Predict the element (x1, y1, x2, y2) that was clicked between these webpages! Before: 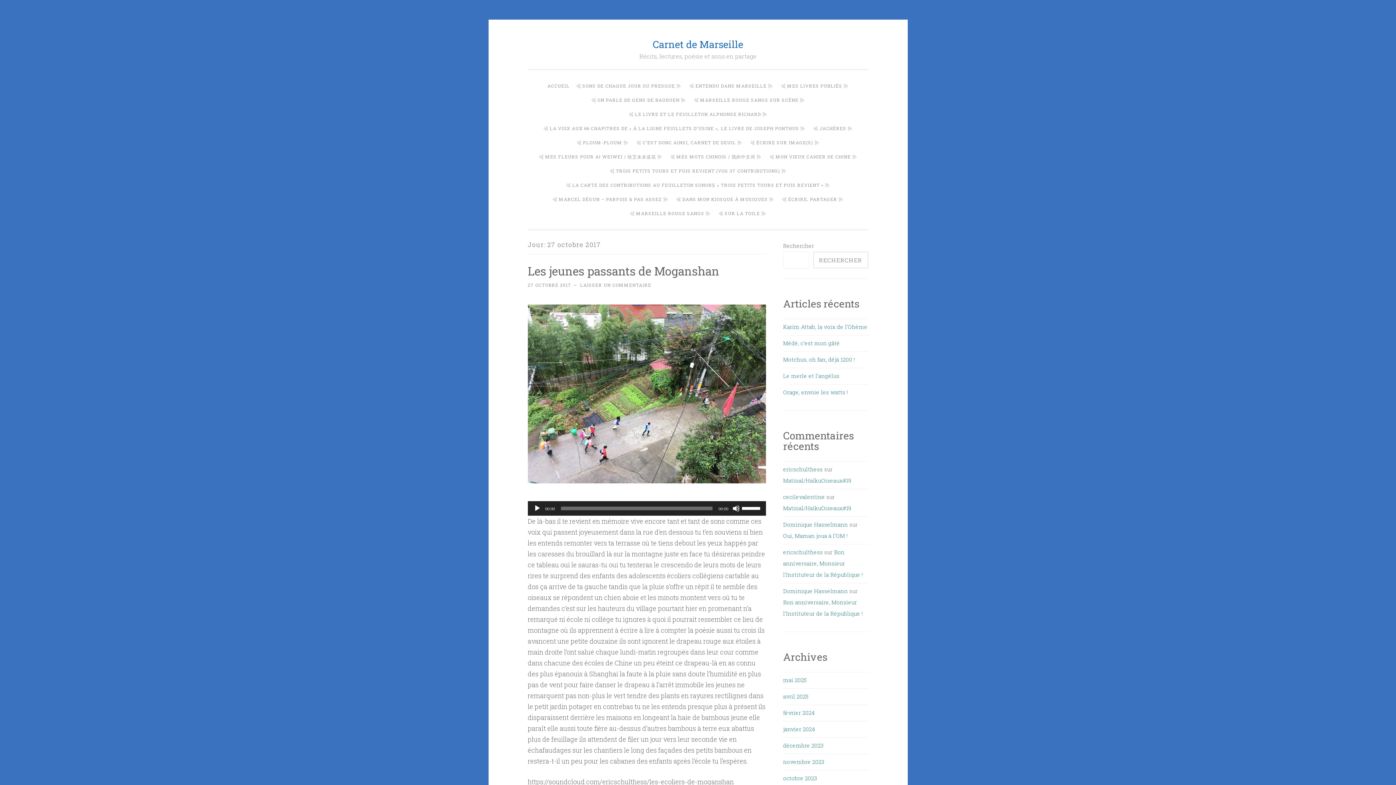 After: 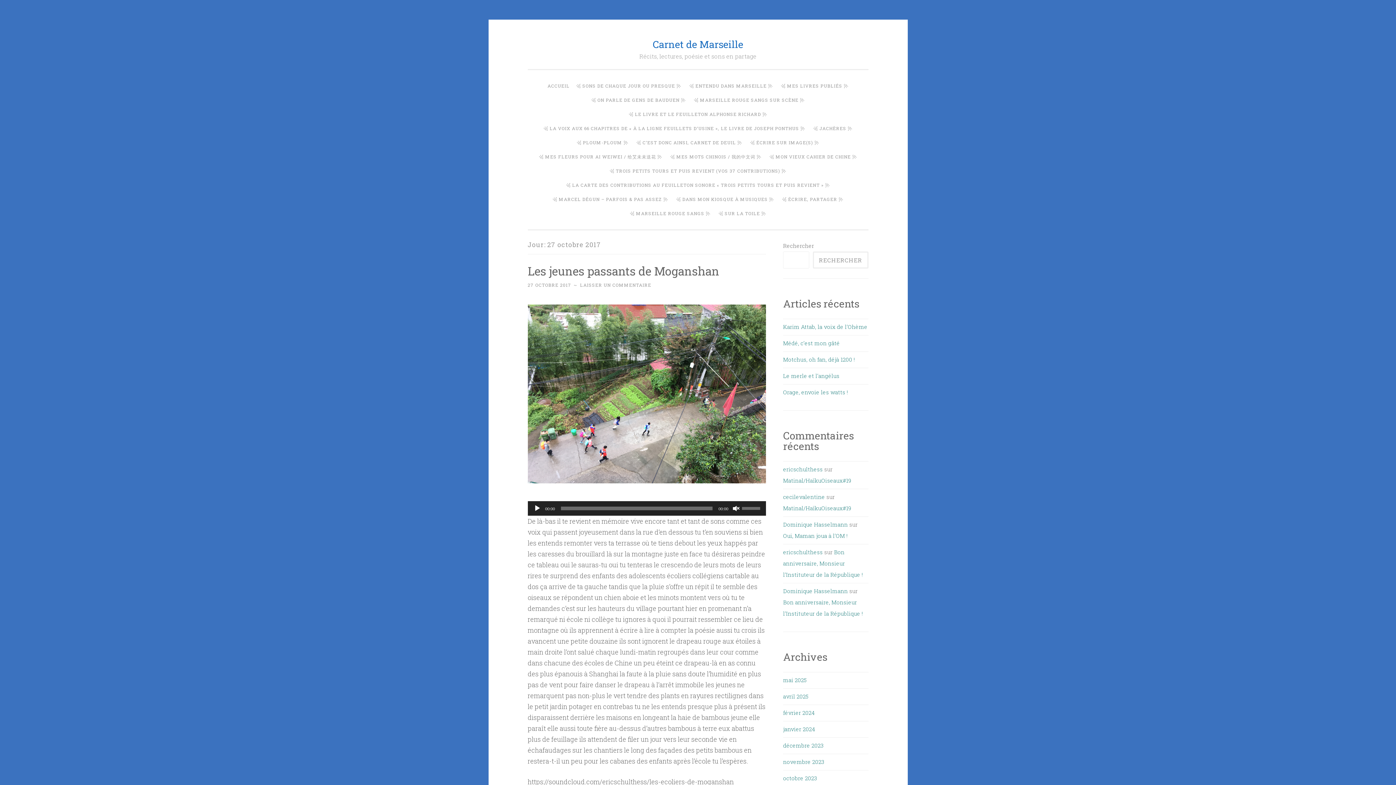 Action: bbox: (732, 505, 740, 512) label: Muet